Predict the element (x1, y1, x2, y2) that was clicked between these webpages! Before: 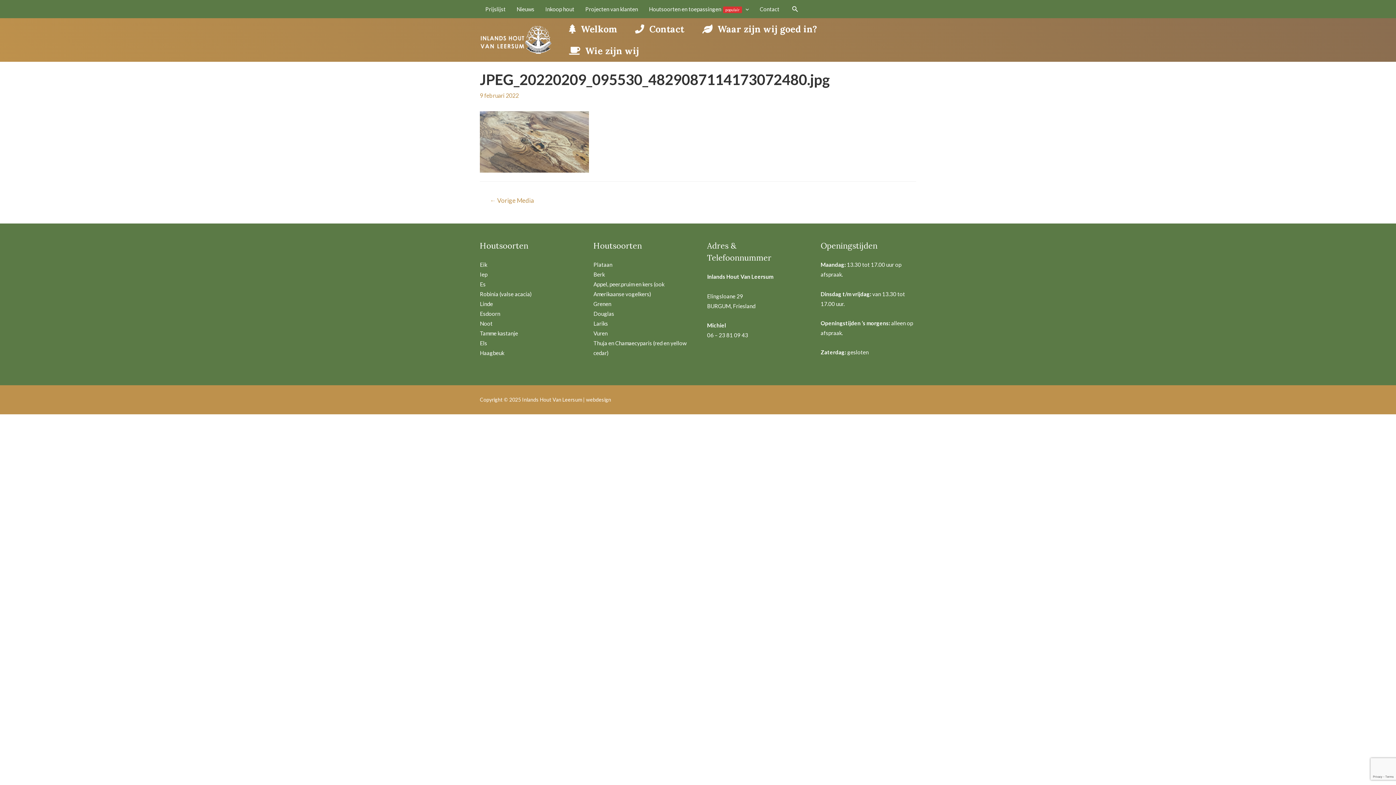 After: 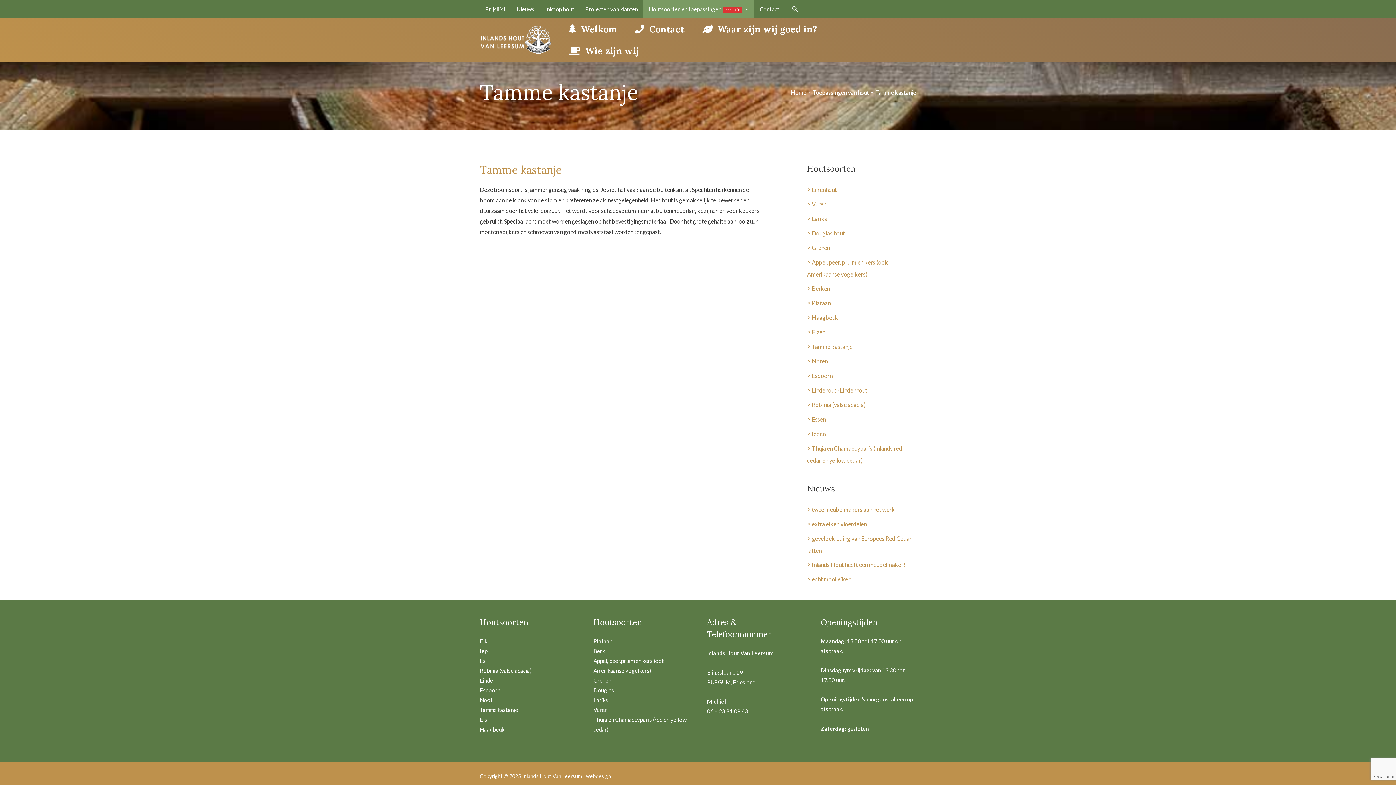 Action: bbox: (480, 330, 518, 336) label: Tamme kastanje